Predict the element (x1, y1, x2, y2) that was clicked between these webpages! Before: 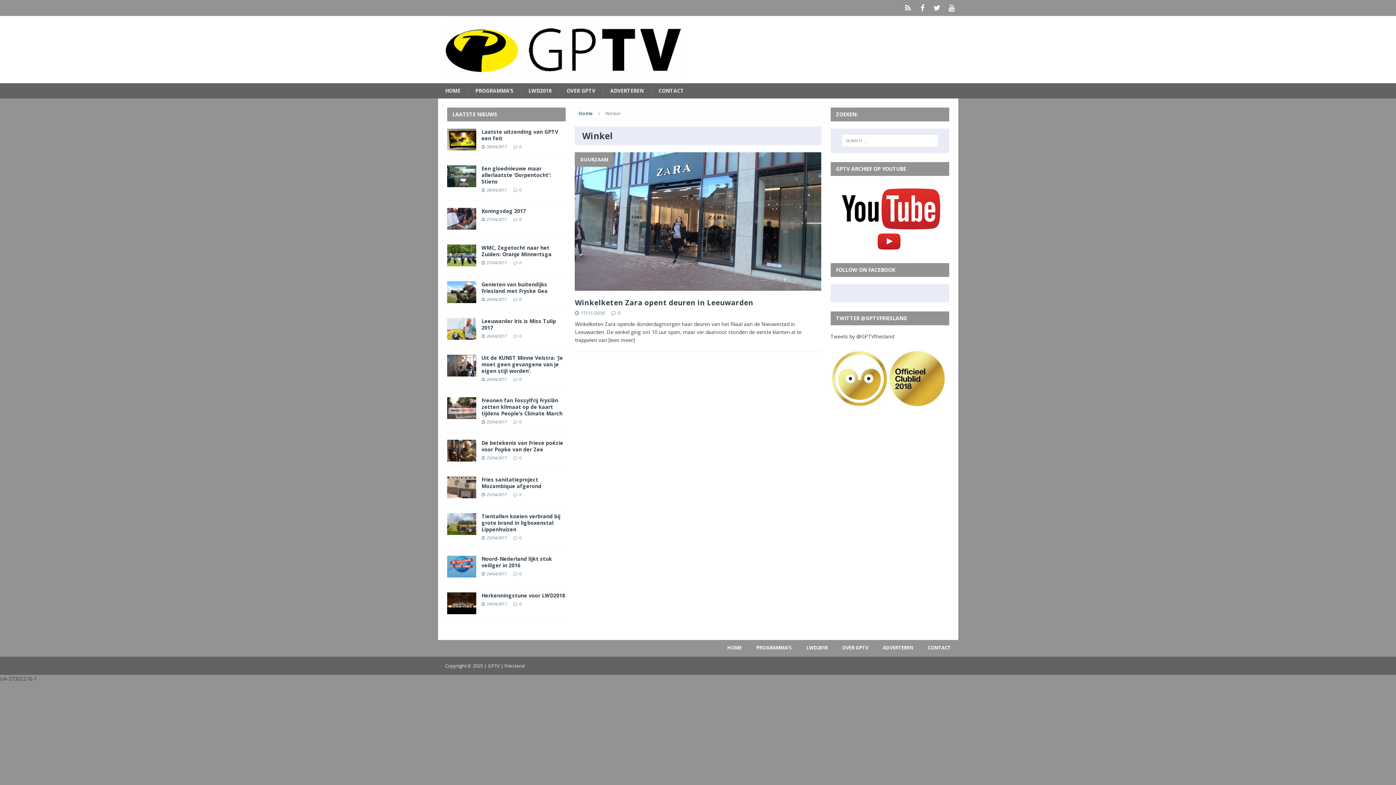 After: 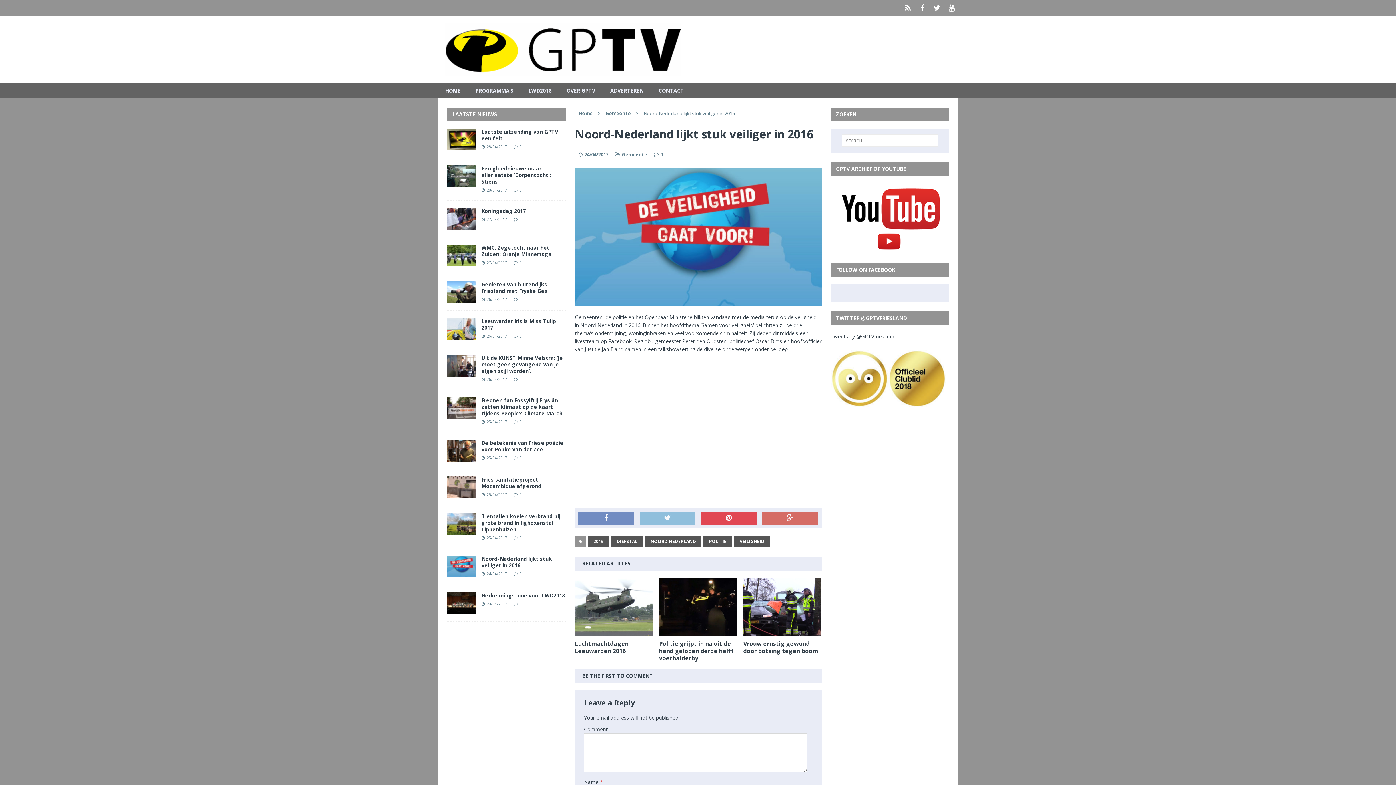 Action: bbox: (481, 555, 552, 569) label: Noord-Nederland lijkt stuk veiliger in 2016